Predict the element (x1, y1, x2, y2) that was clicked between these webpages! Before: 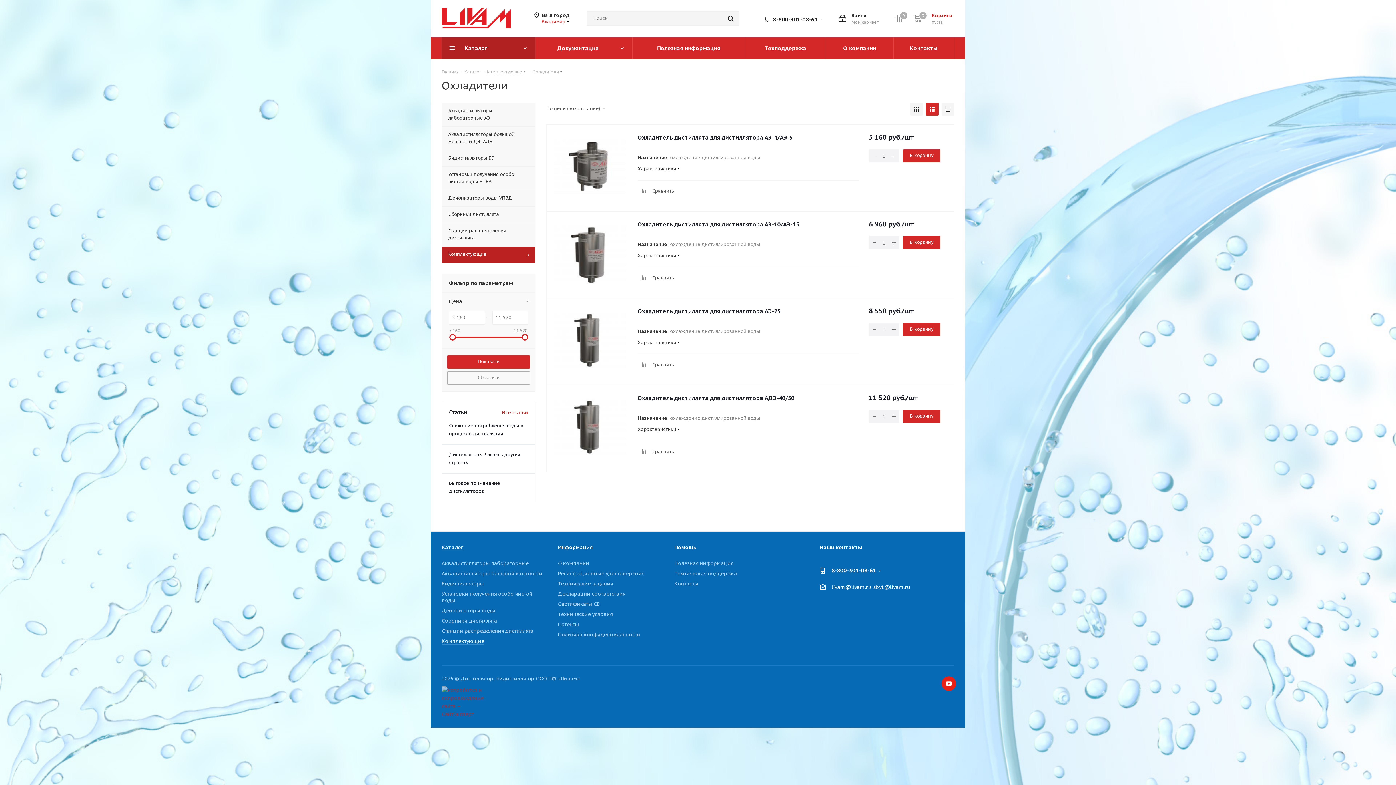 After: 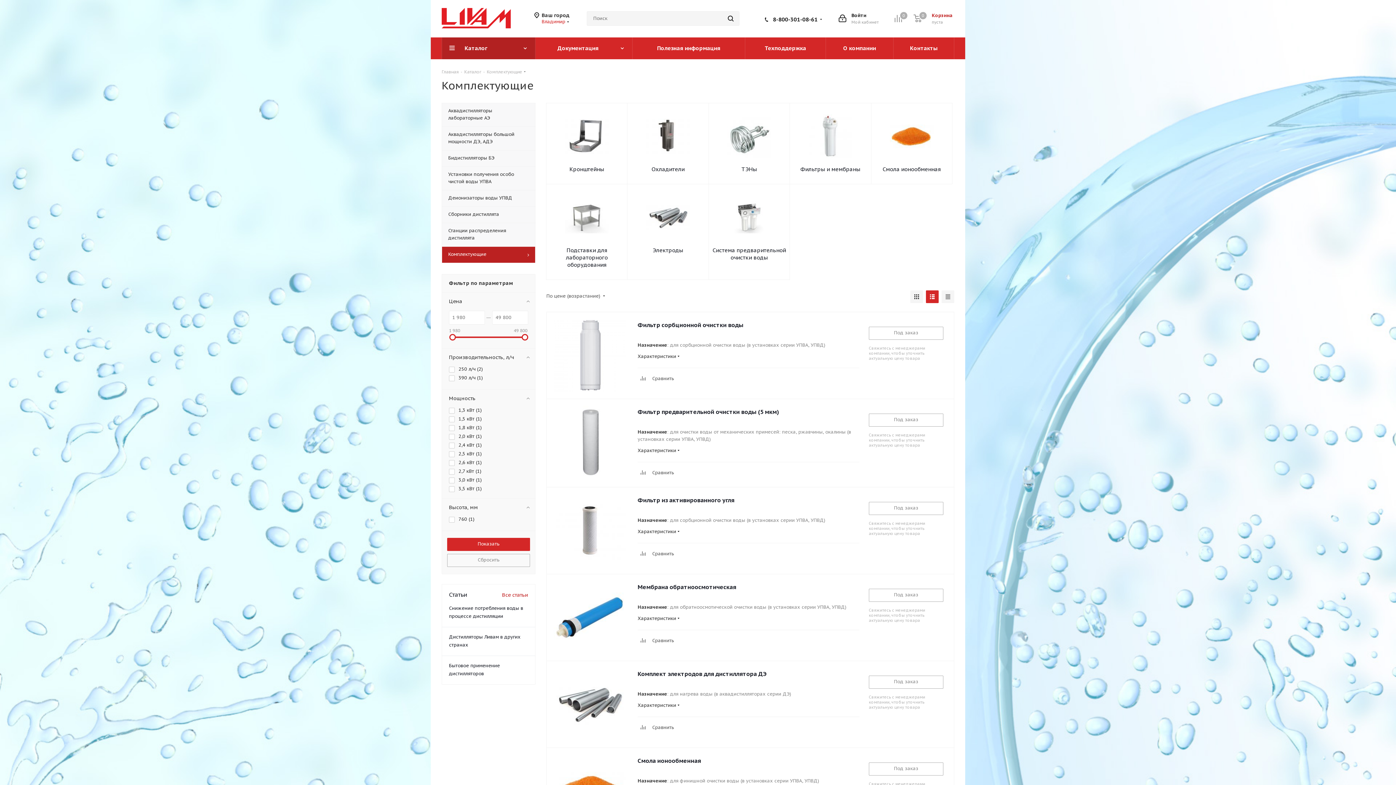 Action: label: Комплектующие bbox: (486, 68, 522, 74)